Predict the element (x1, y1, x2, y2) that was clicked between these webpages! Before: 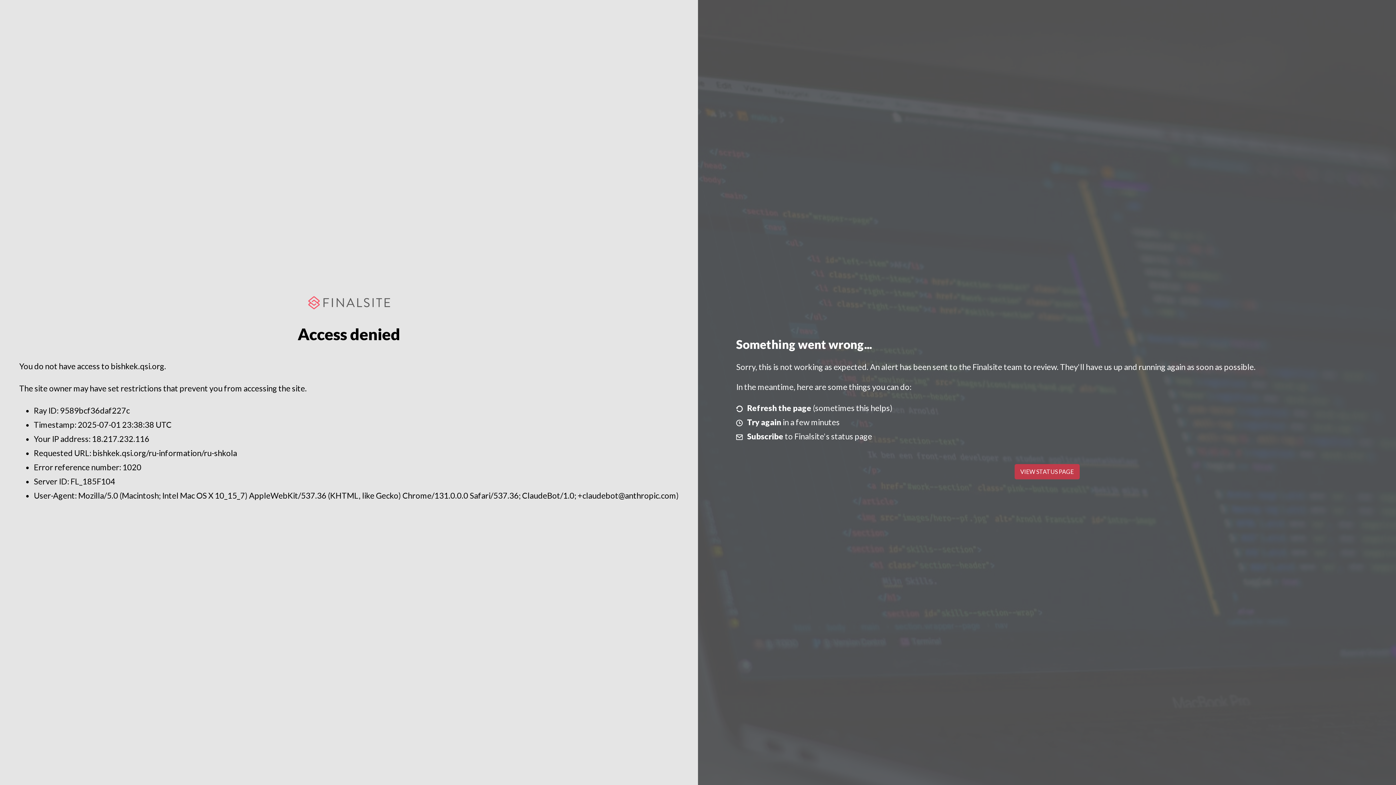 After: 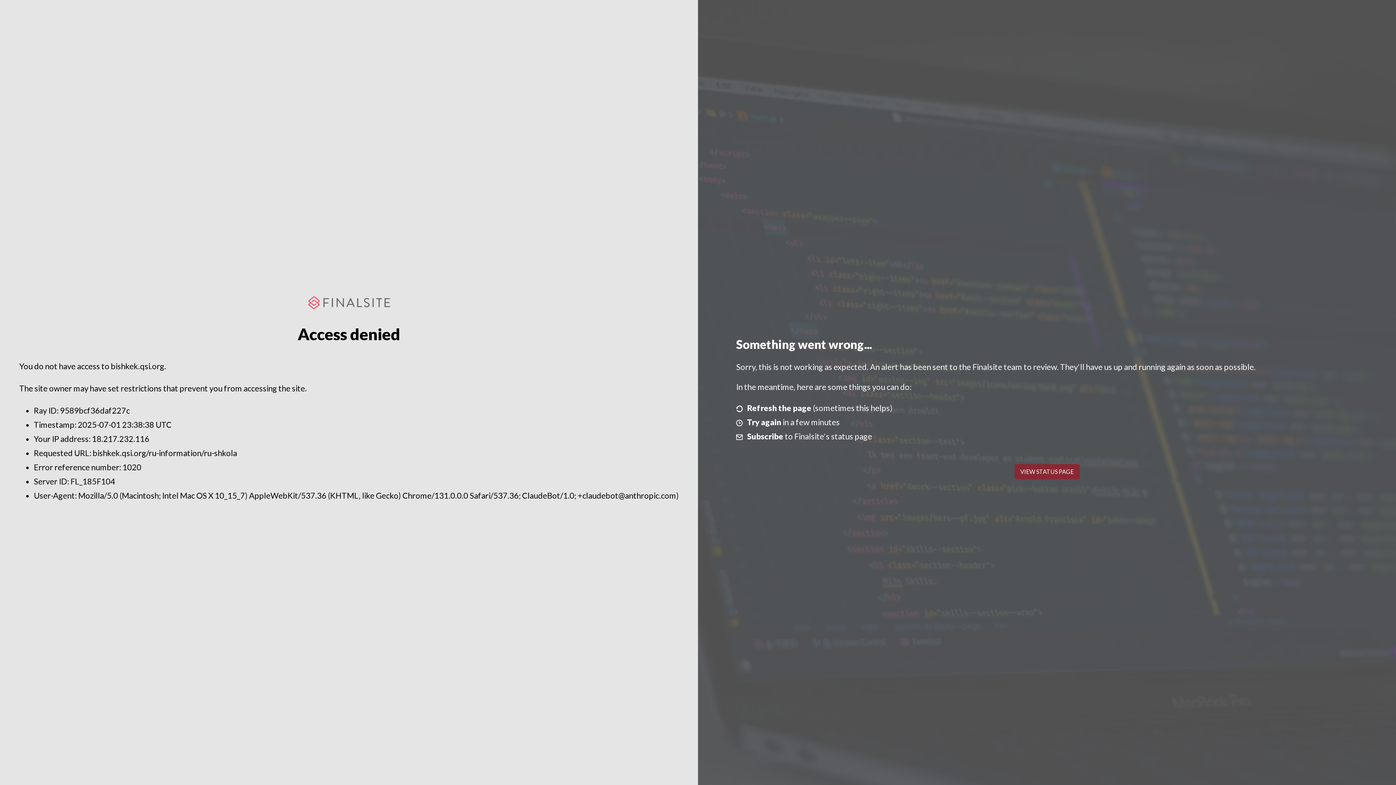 Action: label: VIEW STATUS PAGE bbox: (1014, 464, 1079, 479)